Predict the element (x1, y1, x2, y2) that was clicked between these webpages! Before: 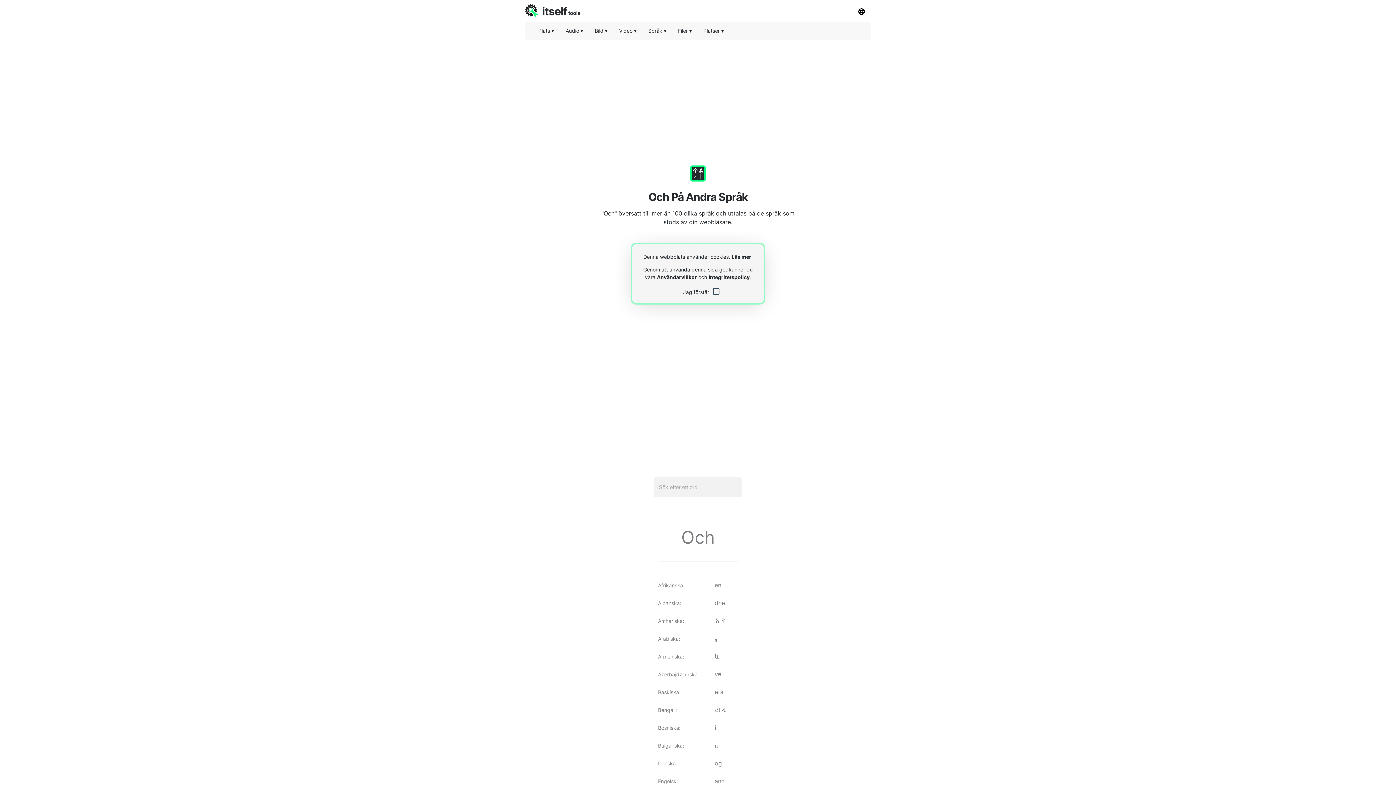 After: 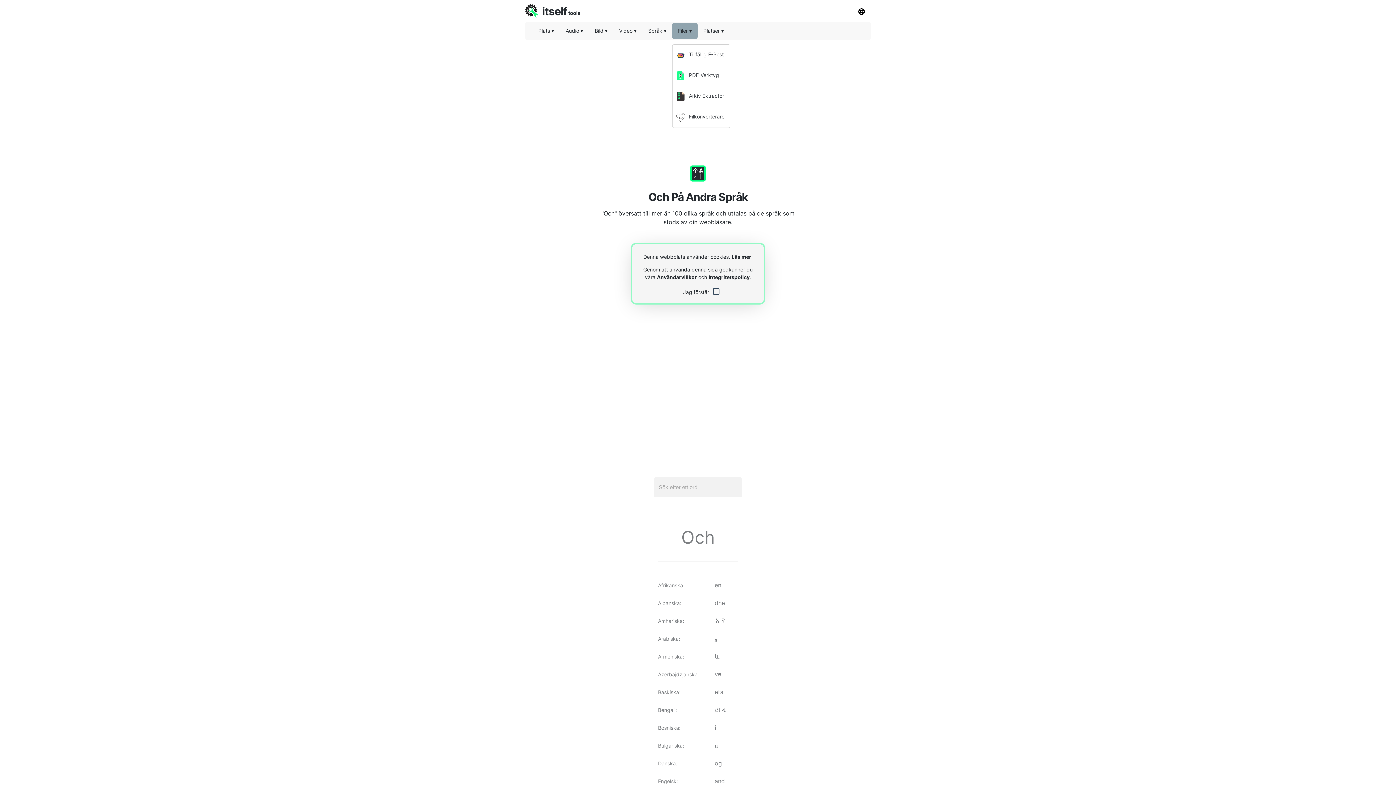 Action: label: Filer ▾ bbox: (672, 22, 697, 38)